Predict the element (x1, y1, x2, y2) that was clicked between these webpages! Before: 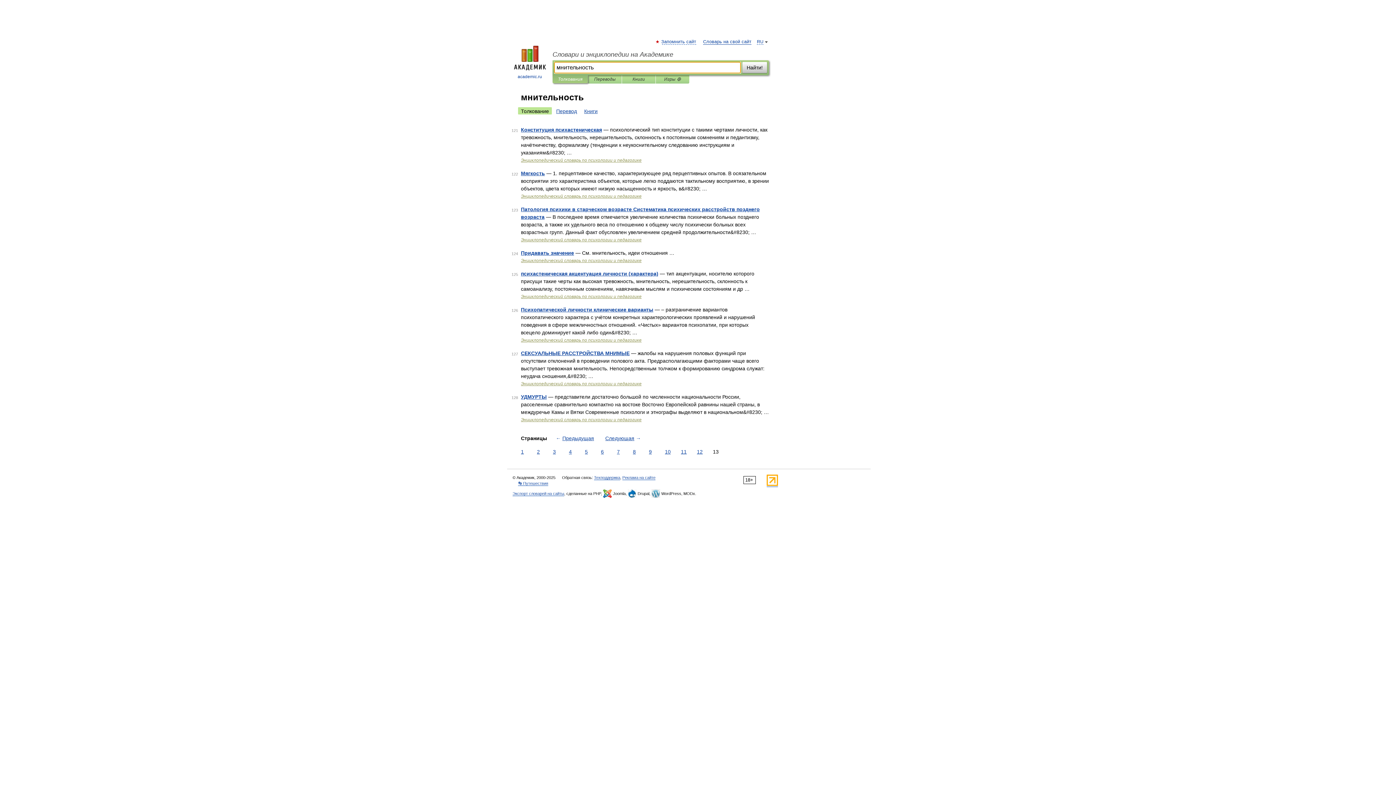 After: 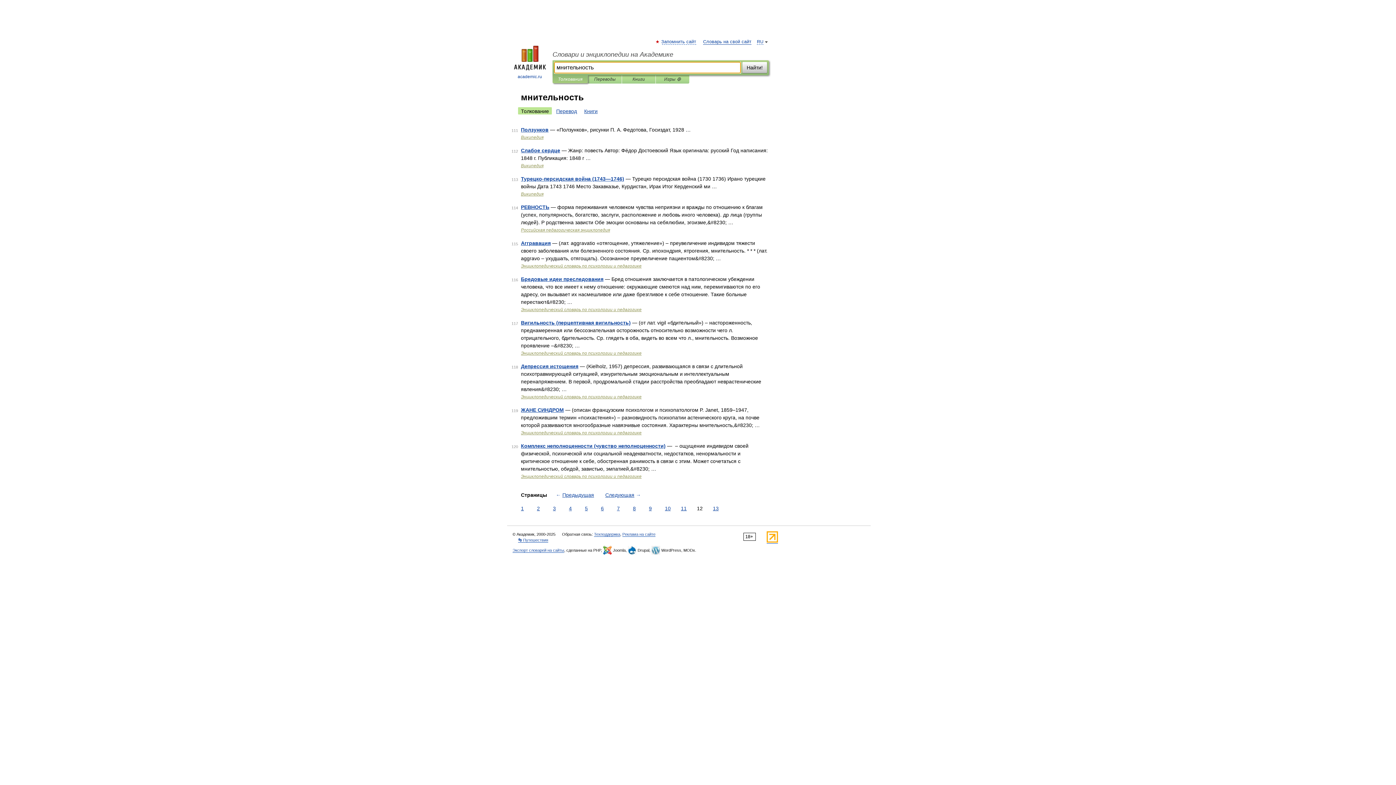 Action: bbox: (554, 434, 596, 442) label: ← Предыдущая